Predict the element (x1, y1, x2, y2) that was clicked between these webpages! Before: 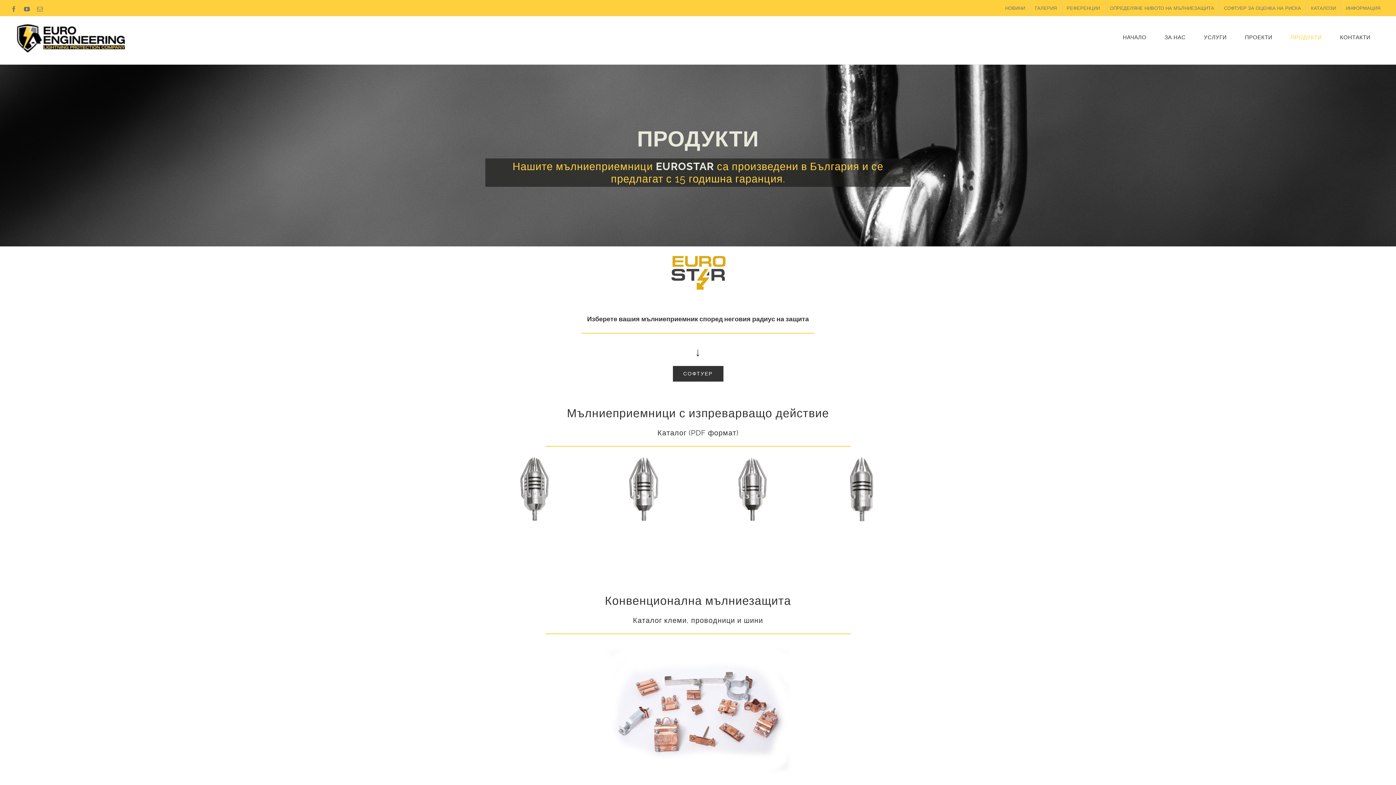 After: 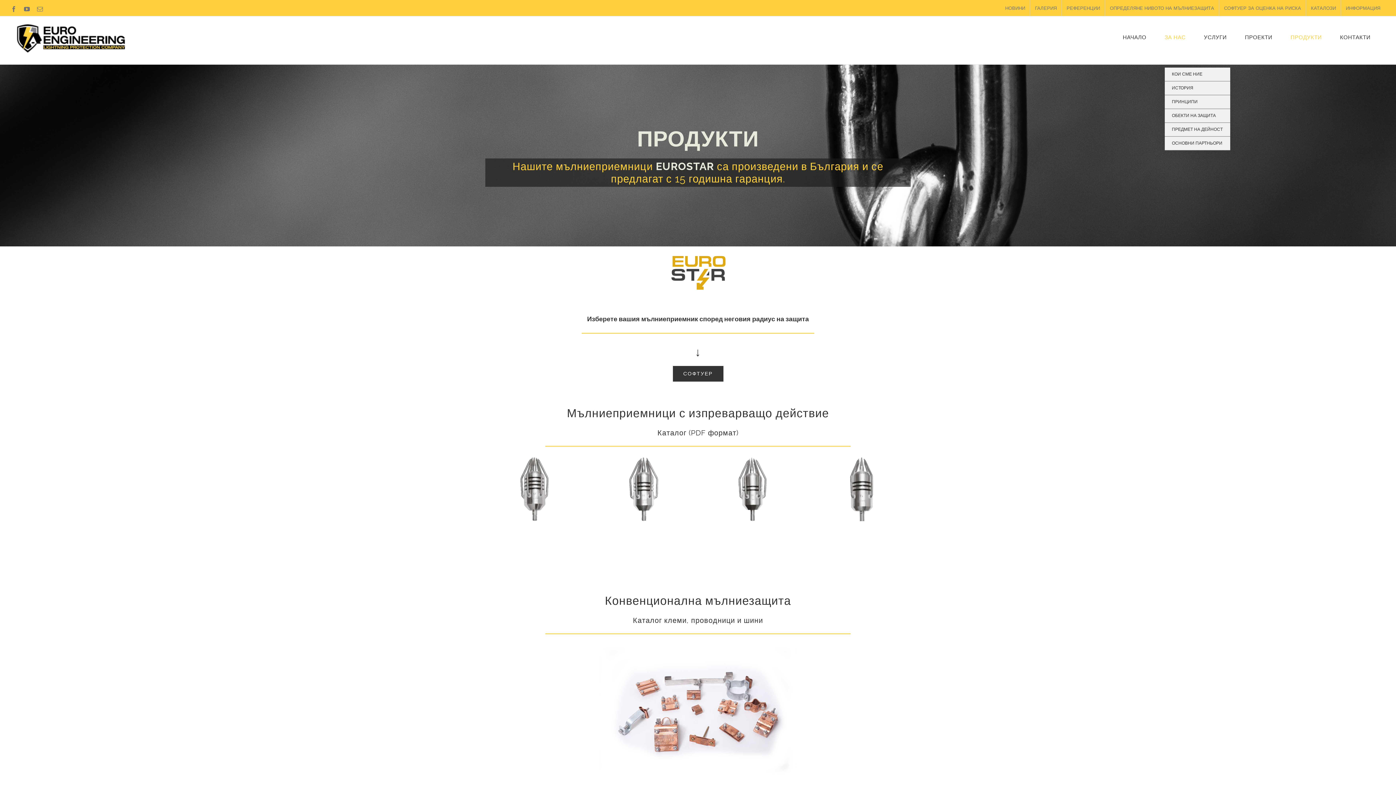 Action: bbox: (1164, 16, 1186, 58) label: ЗА НАС